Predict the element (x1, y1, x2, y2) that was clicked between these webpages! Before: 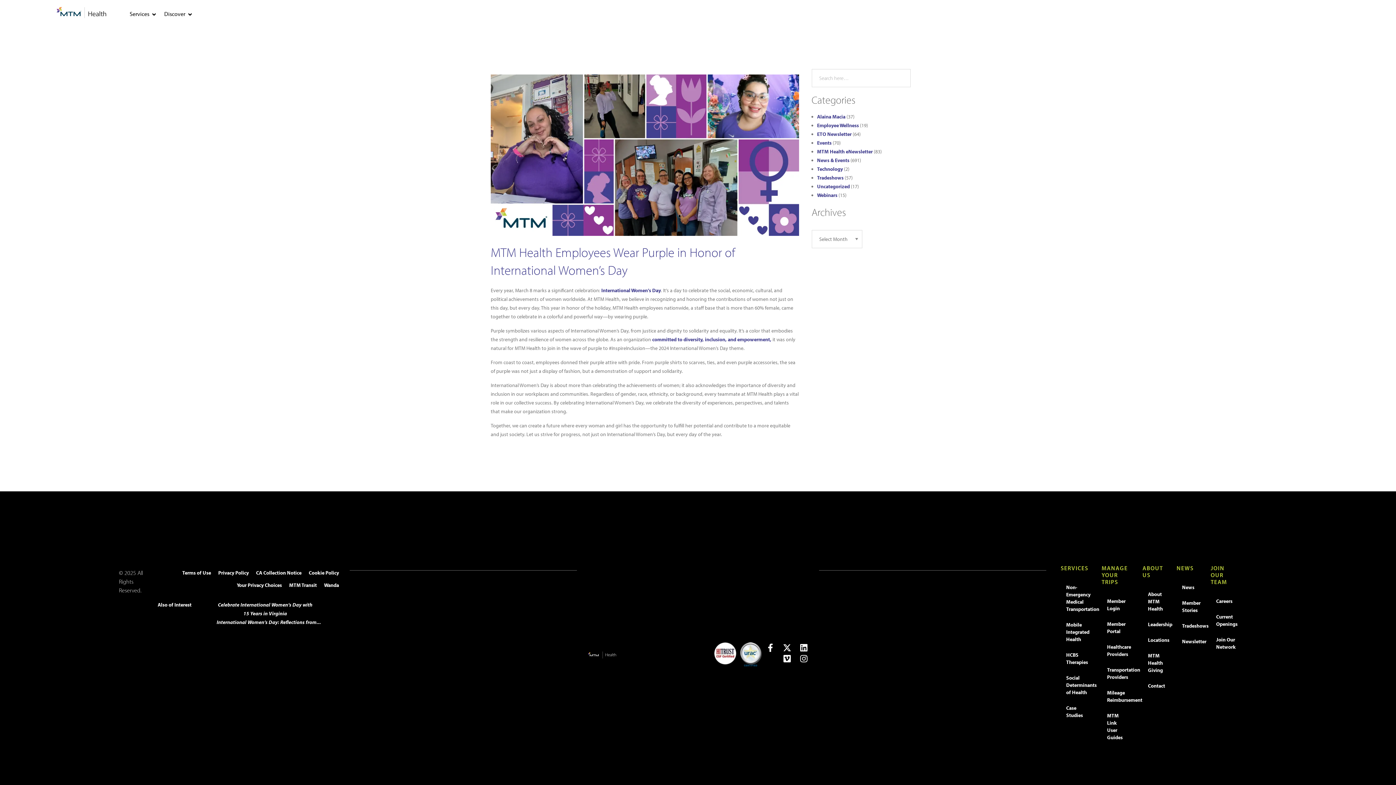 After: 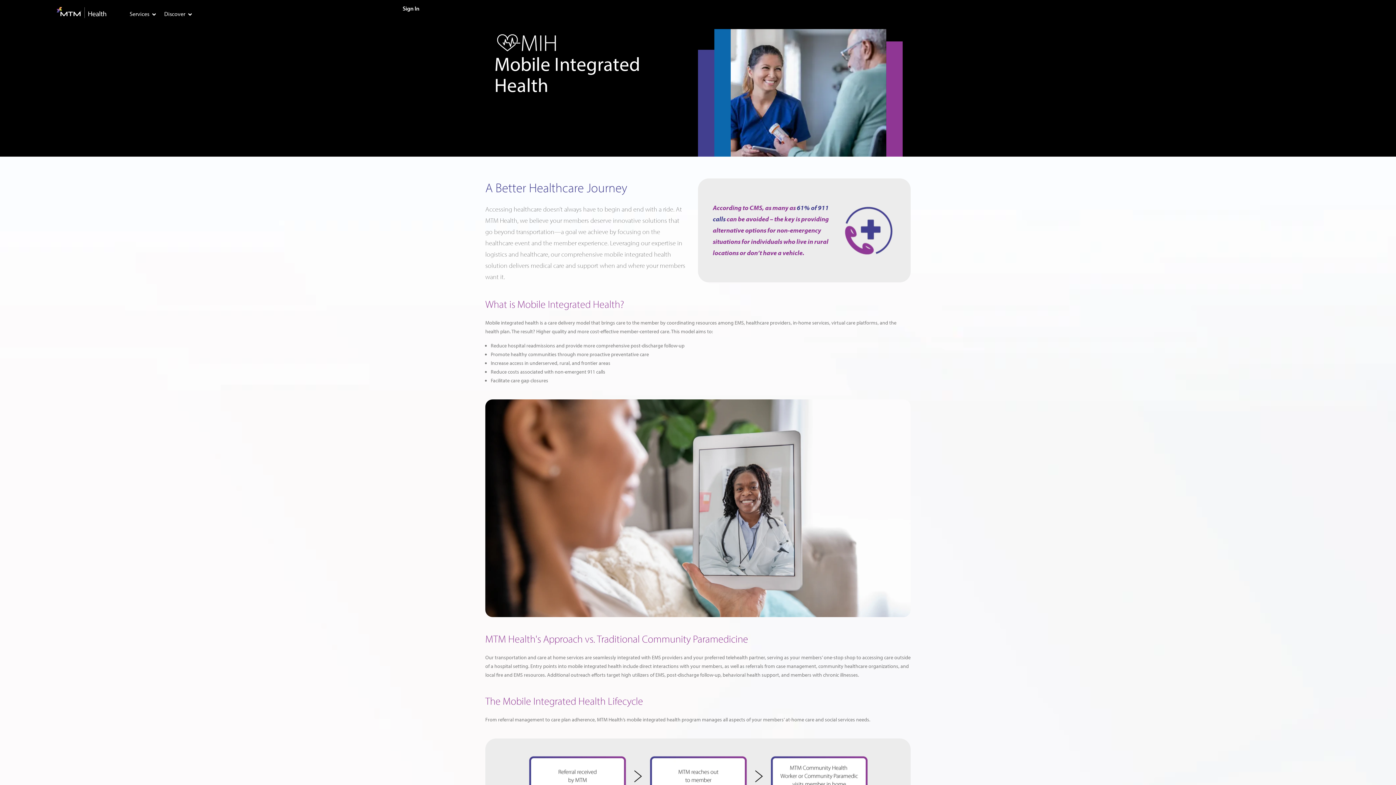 Action: bbox: (1059, 616, 1094, 646) label: Mobile Integrated Health